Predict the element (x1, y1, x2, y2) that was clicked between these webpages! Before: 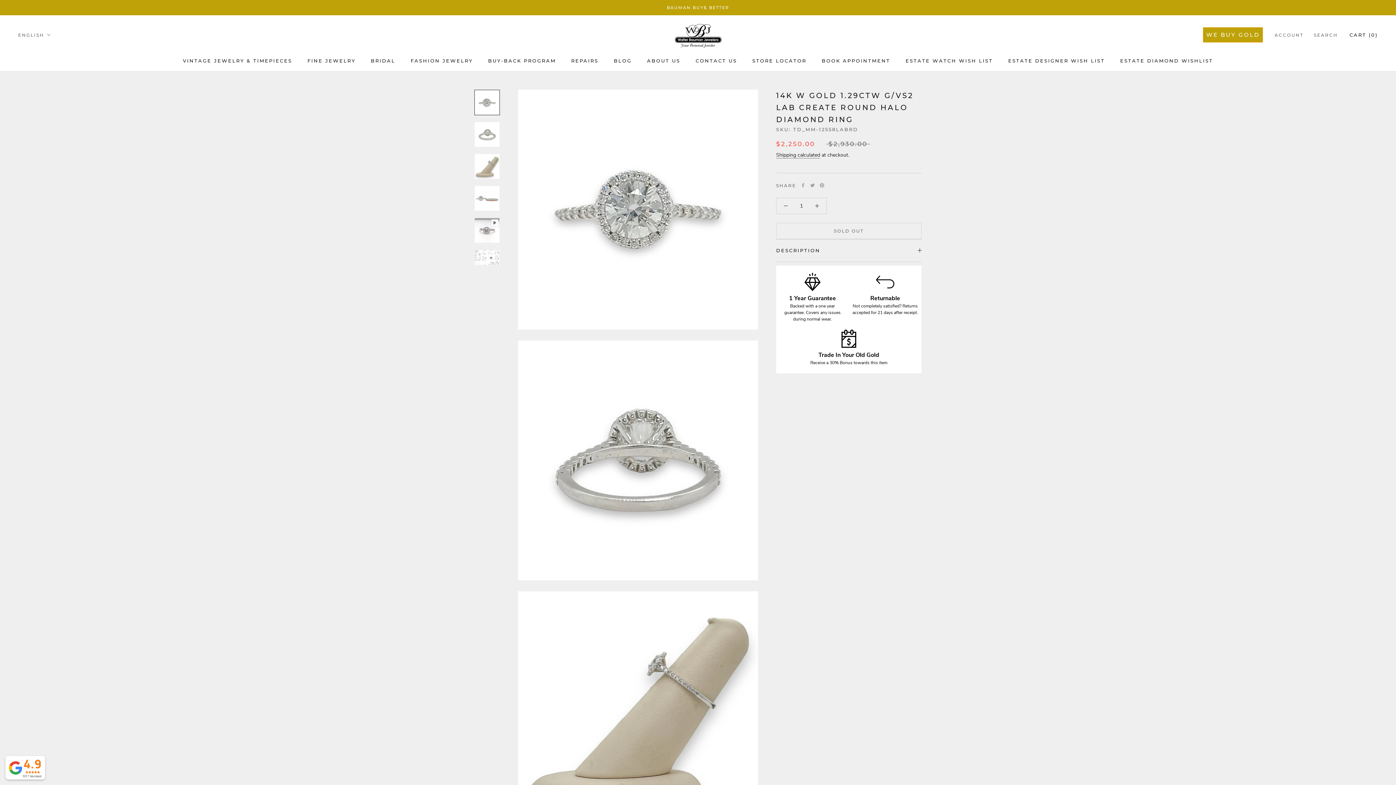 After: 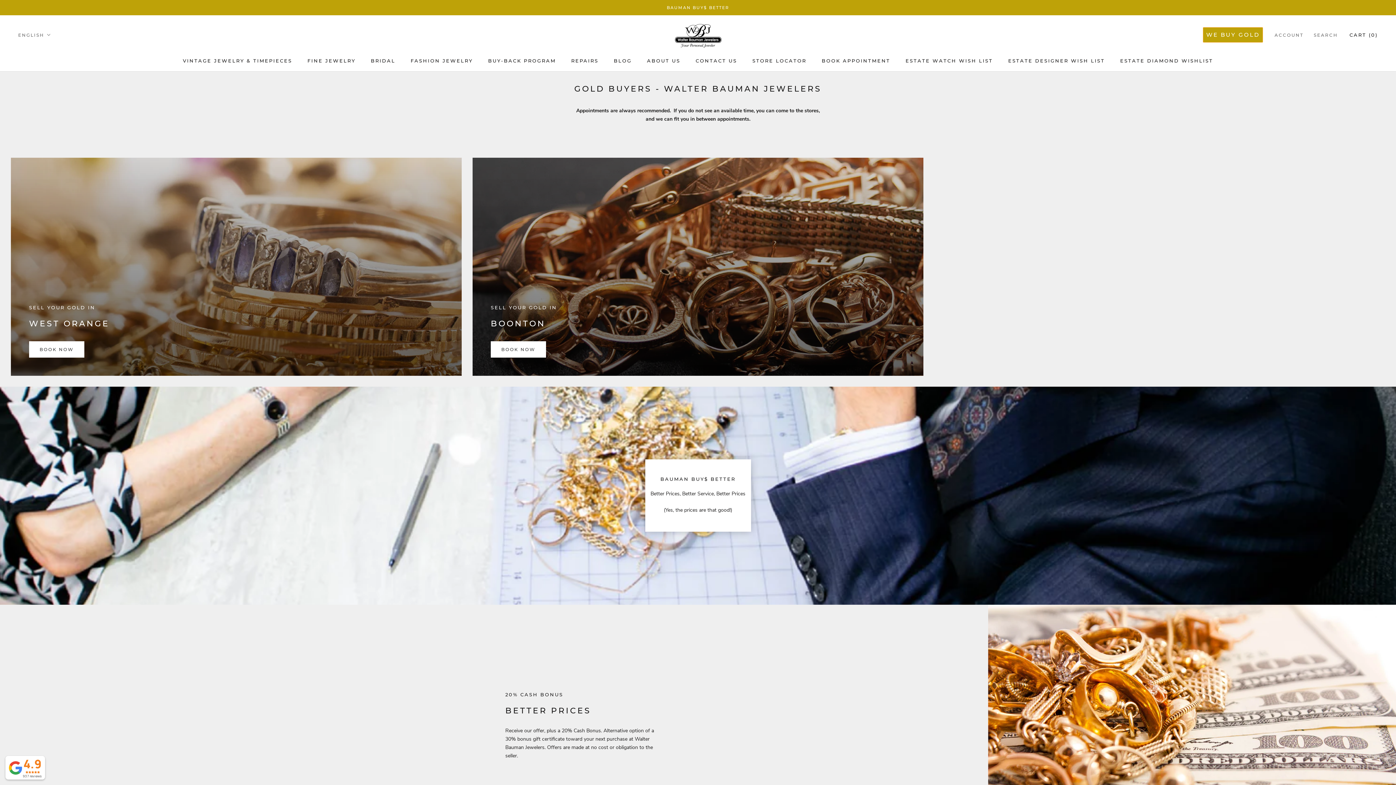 Action: label: BAUMAN BUY$ BETTER bbox: (666, 5, 729, 10)